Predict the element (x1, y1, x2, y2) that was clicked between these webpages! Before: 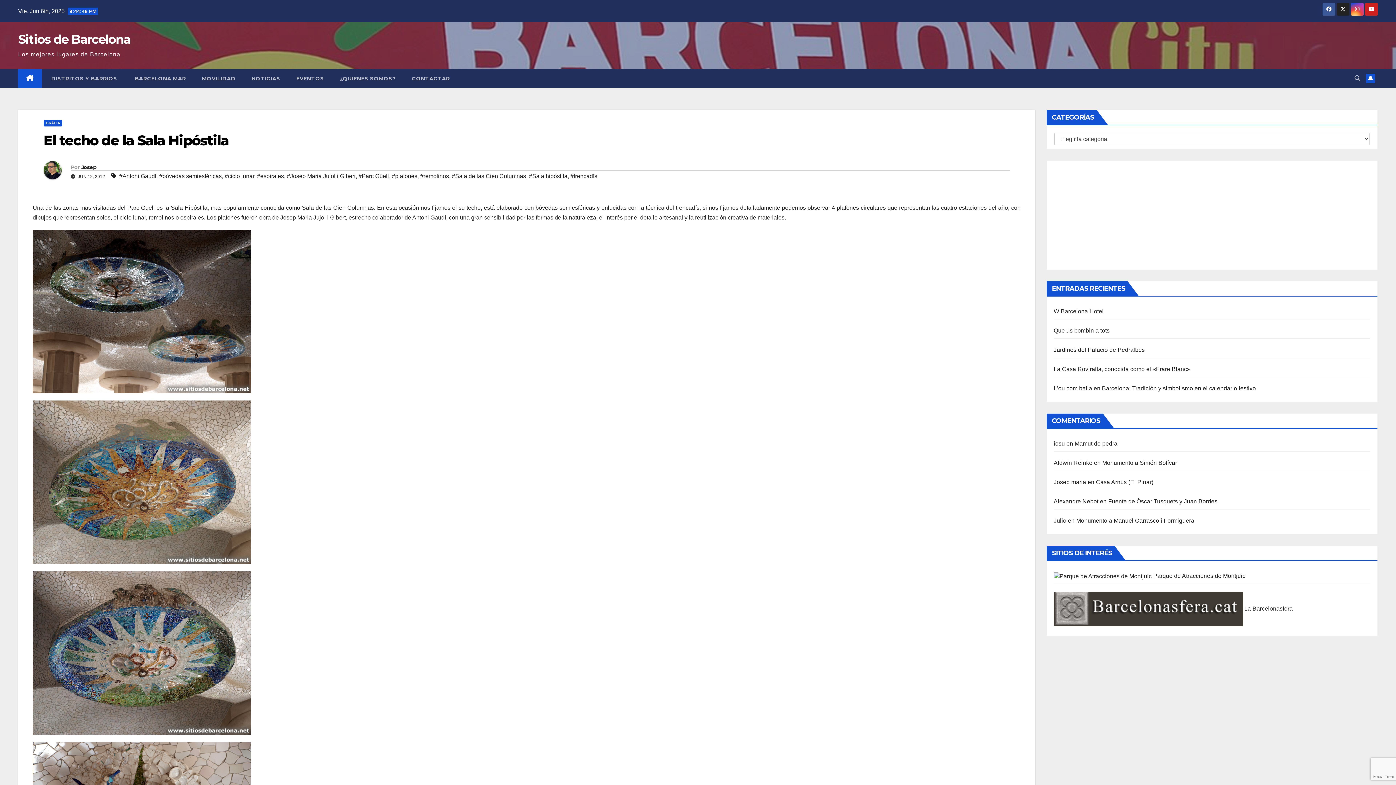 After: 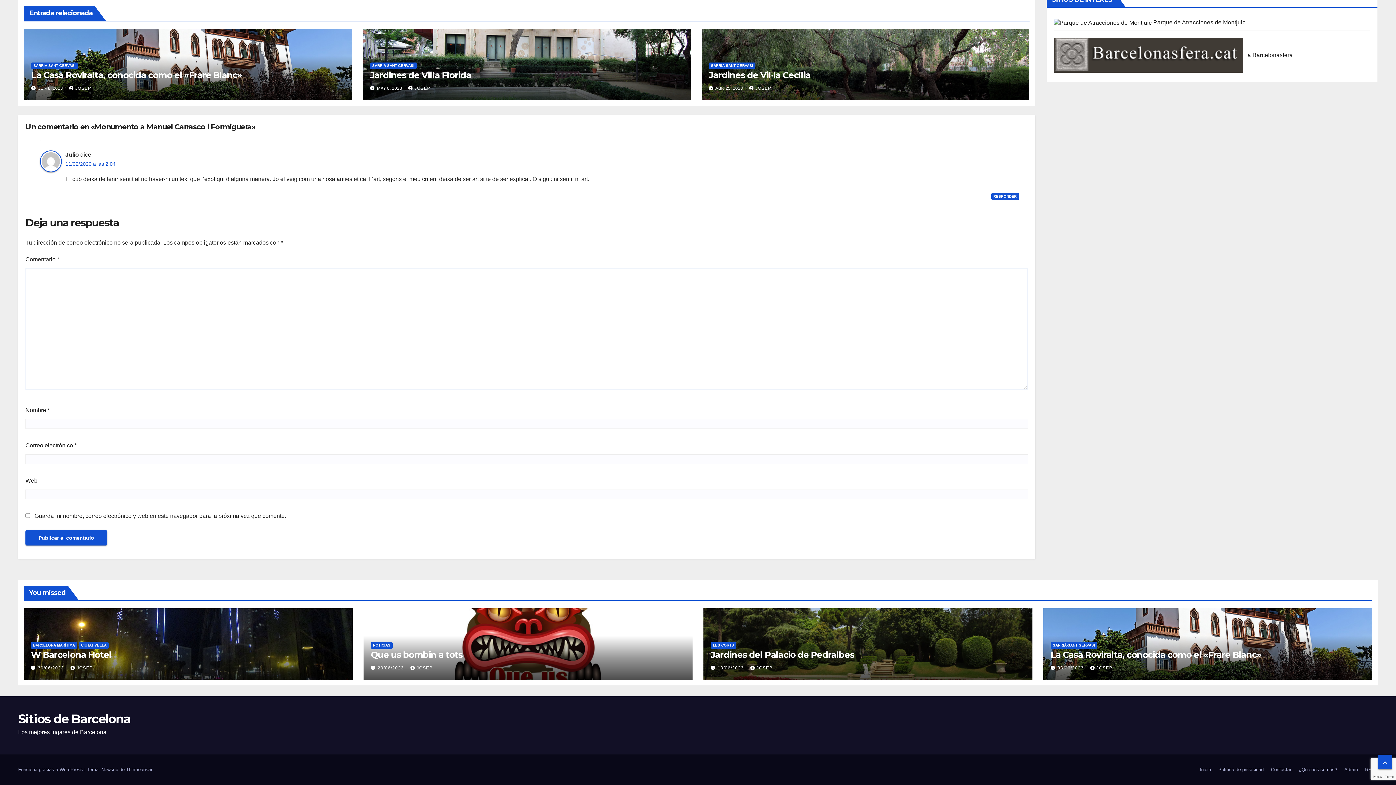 Action: label: Monumento a Manuel Carrasco i Formiguera bbox: (1076, 517, 1194, 524)